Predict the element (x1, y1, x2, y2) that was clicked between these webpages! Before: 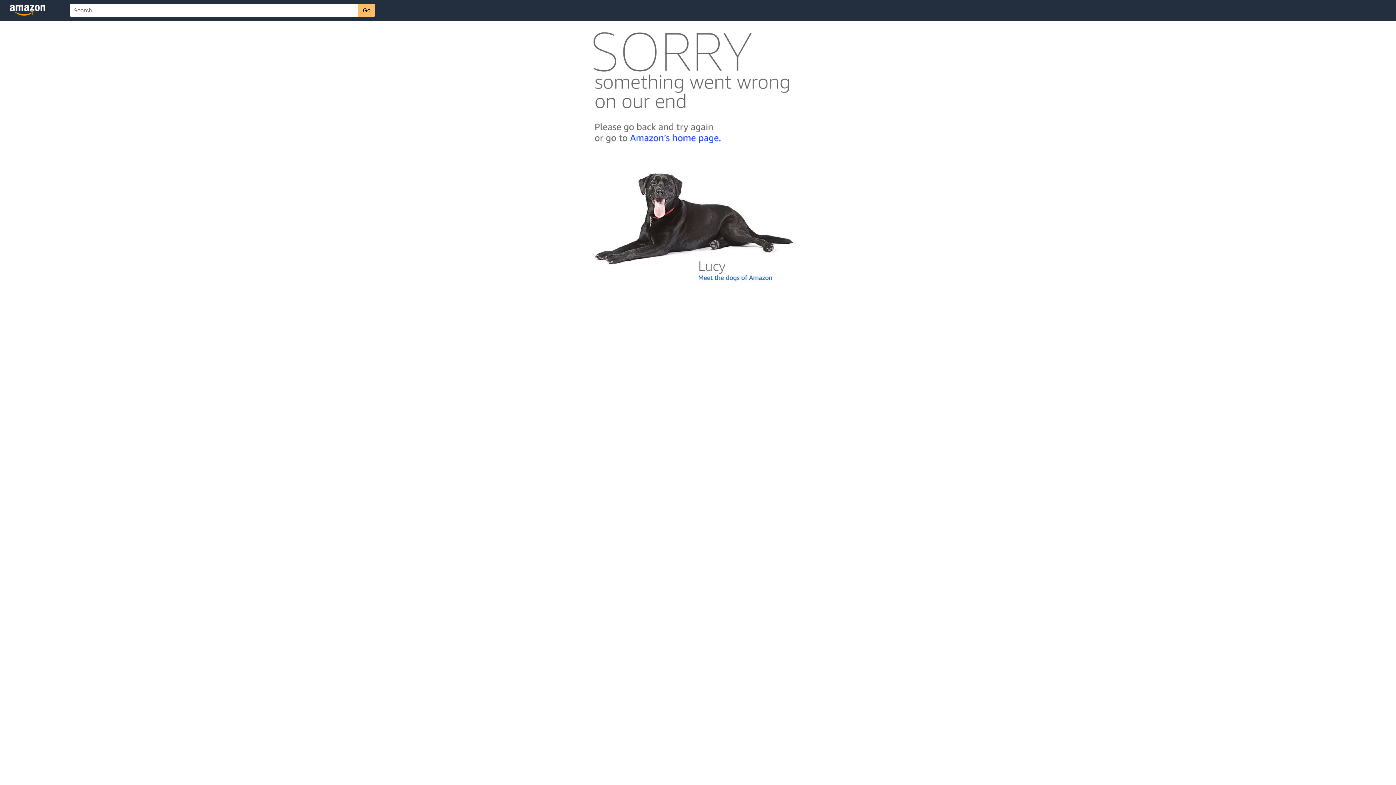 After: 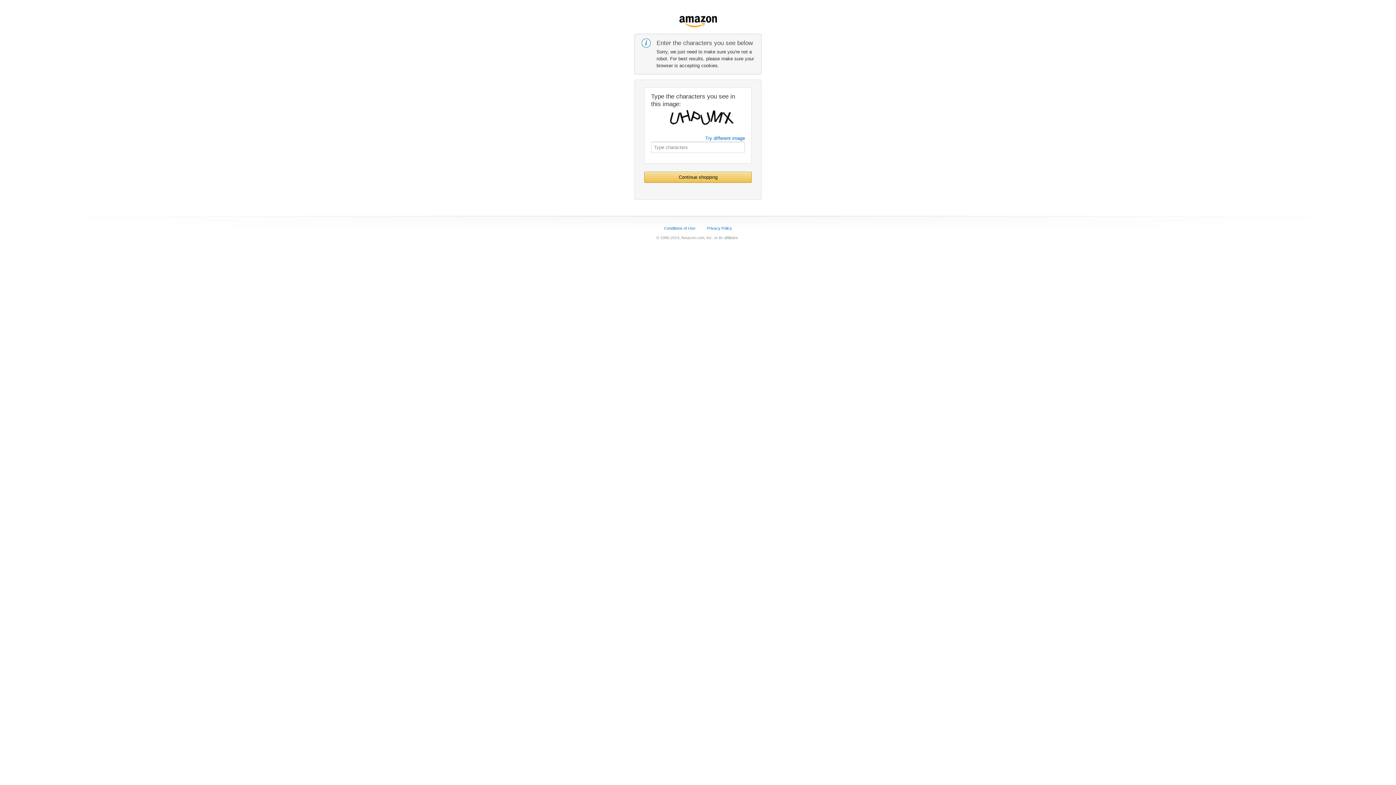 Action: bbox: (592, 142, 803, 148)